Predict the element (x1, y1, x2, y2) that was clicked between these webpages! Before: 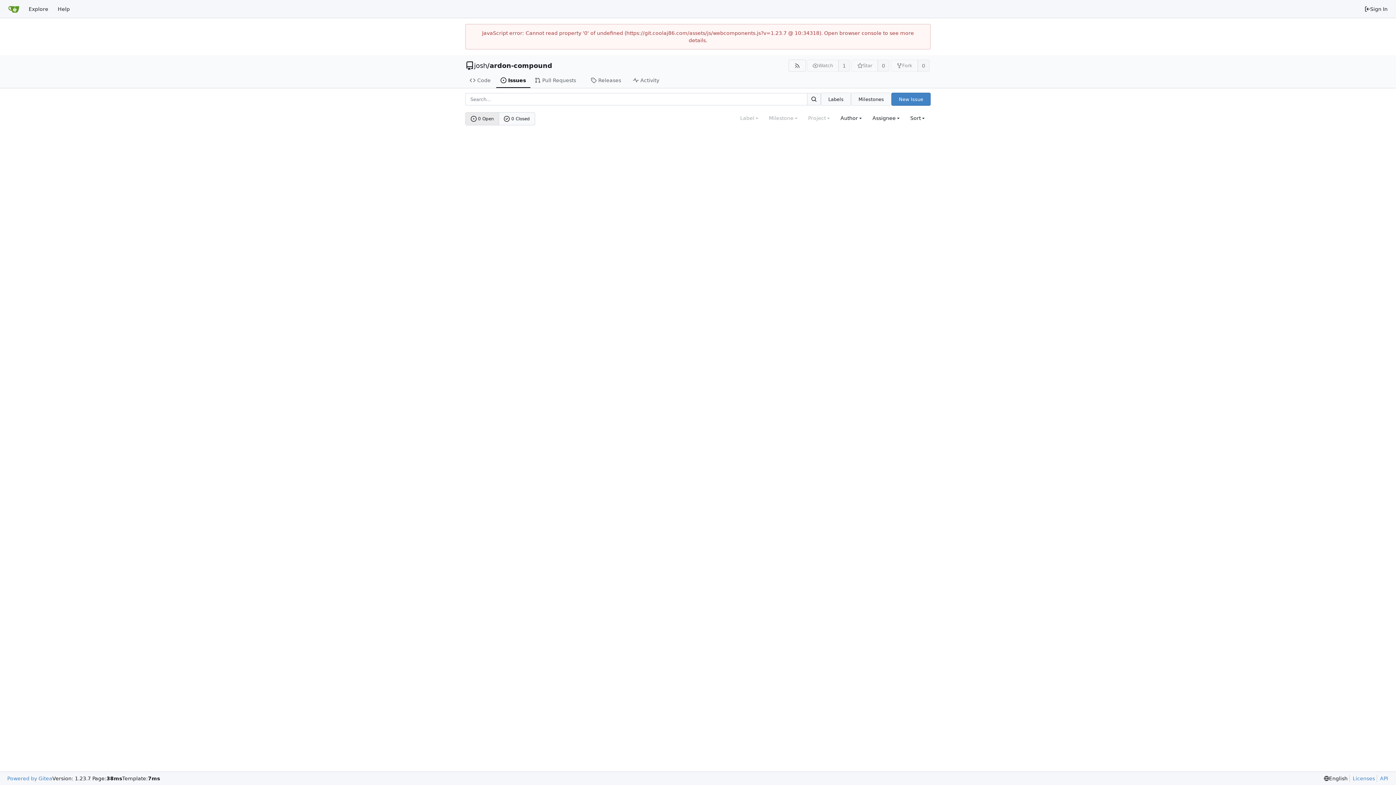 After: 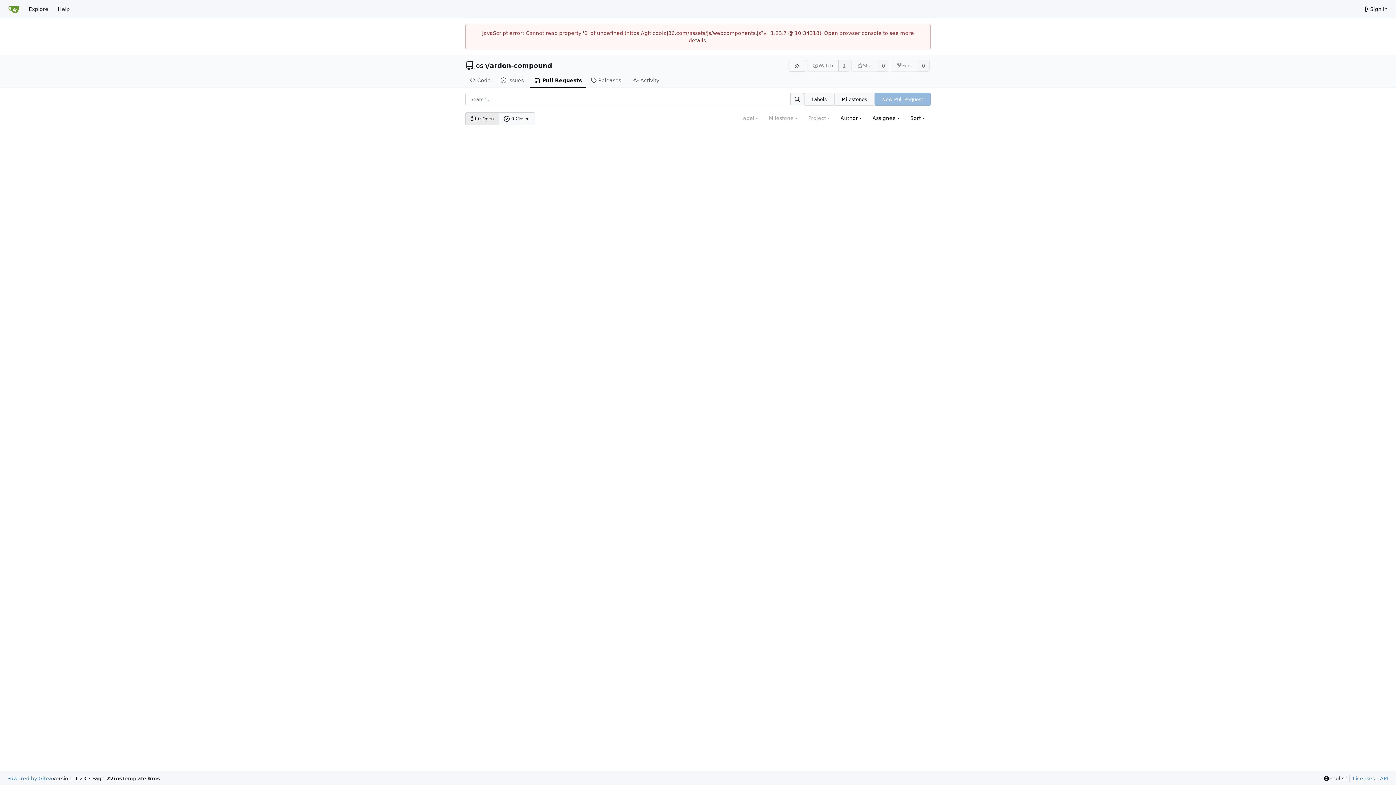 Action: bbox: (530, 73, 586, 88) label: Pull Requests